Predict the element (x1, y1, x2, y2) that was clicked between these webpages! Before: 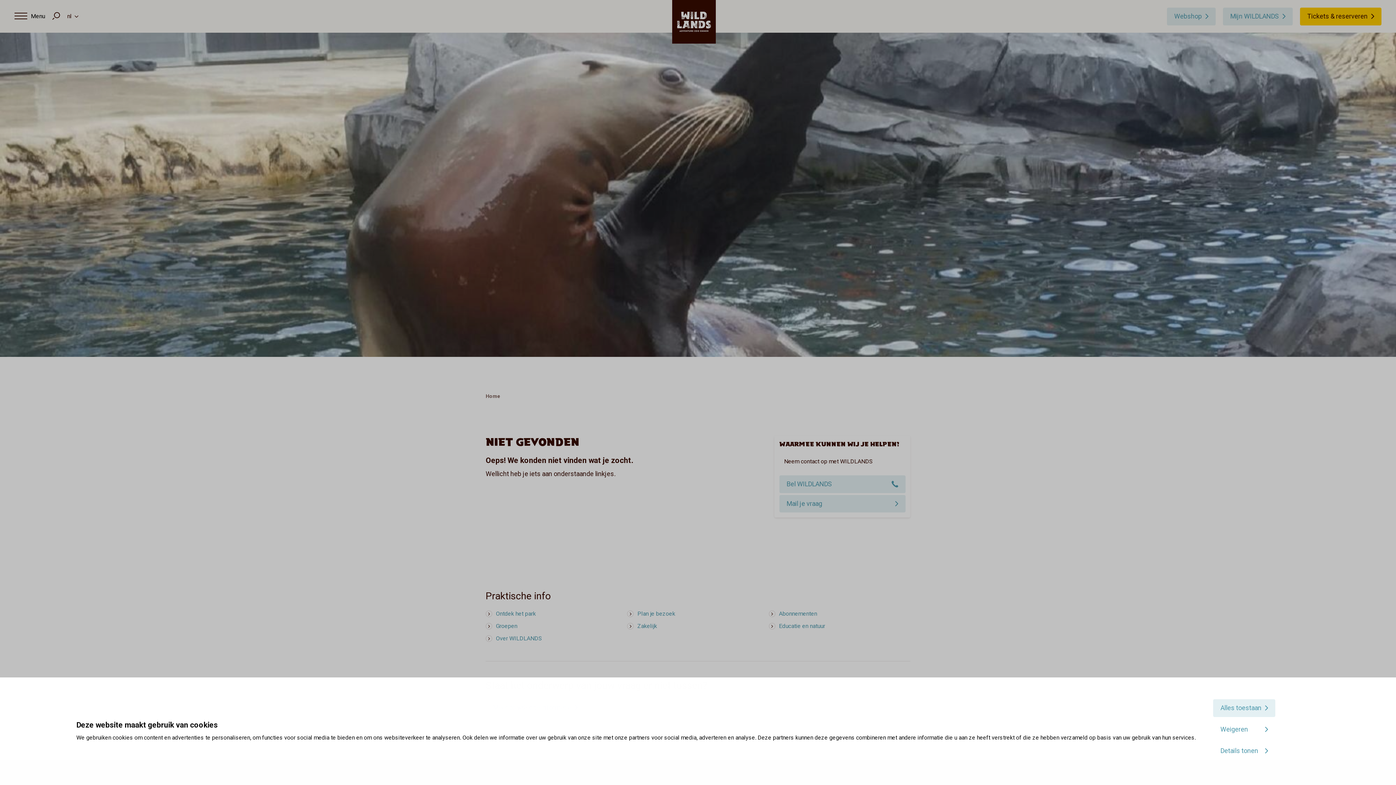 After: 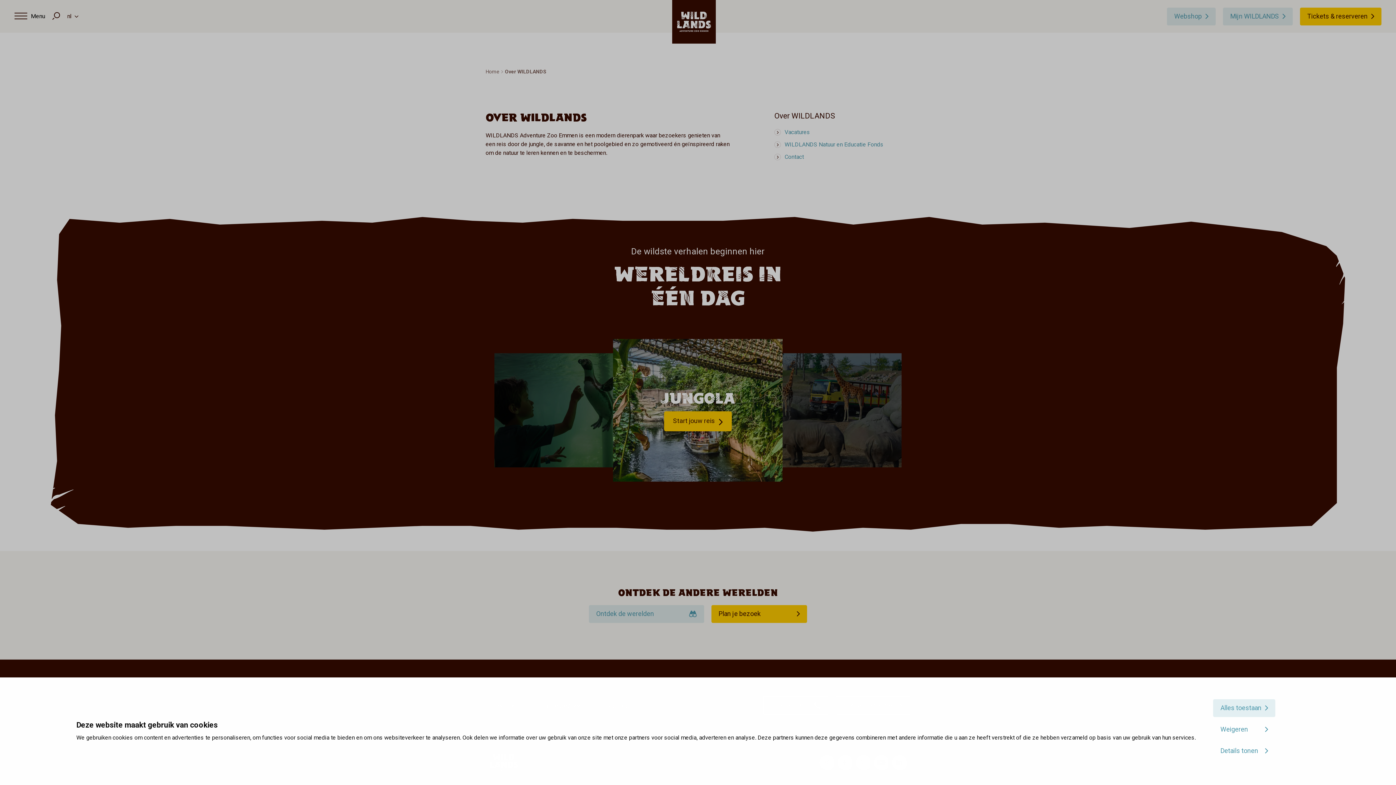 Action: label: Over WILDLANDS bbox: (485, 634, 542, 643)